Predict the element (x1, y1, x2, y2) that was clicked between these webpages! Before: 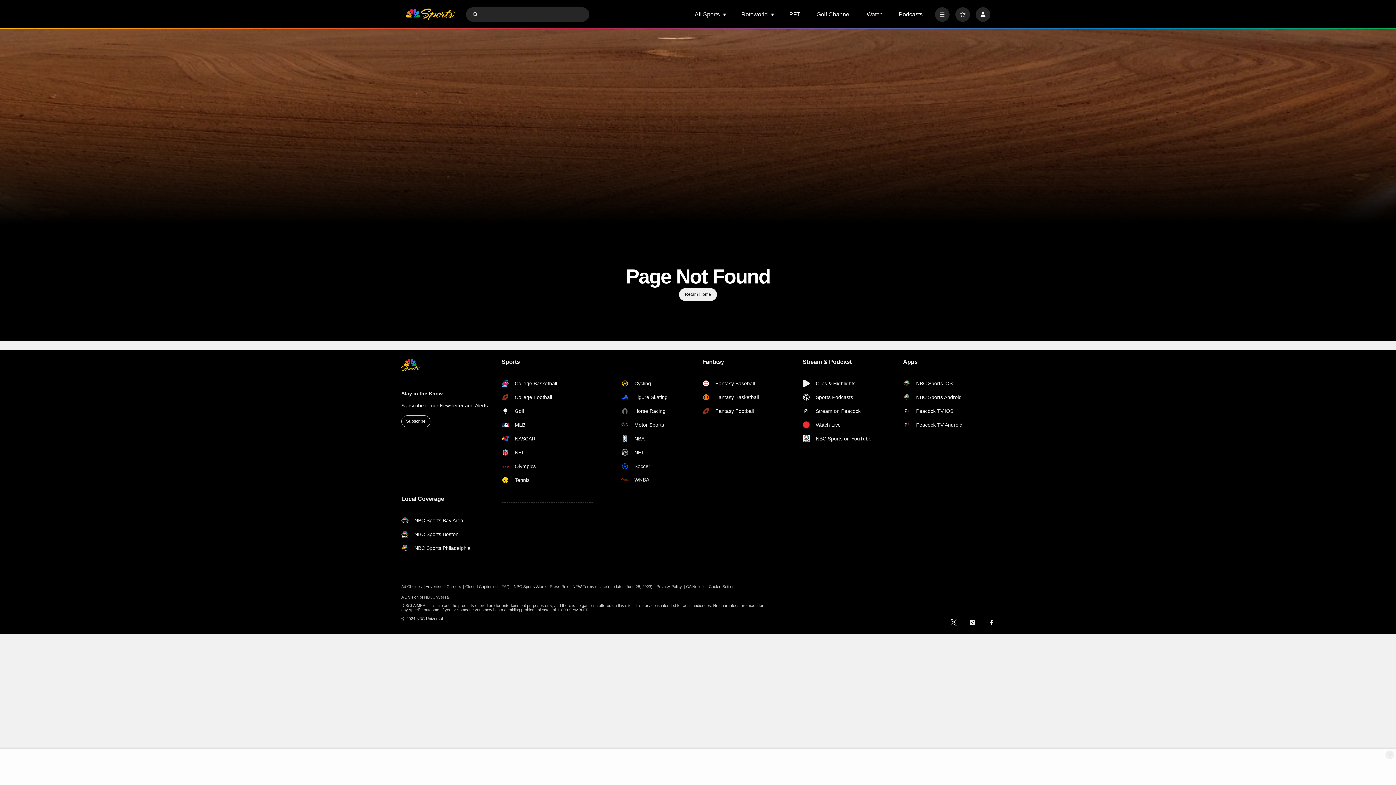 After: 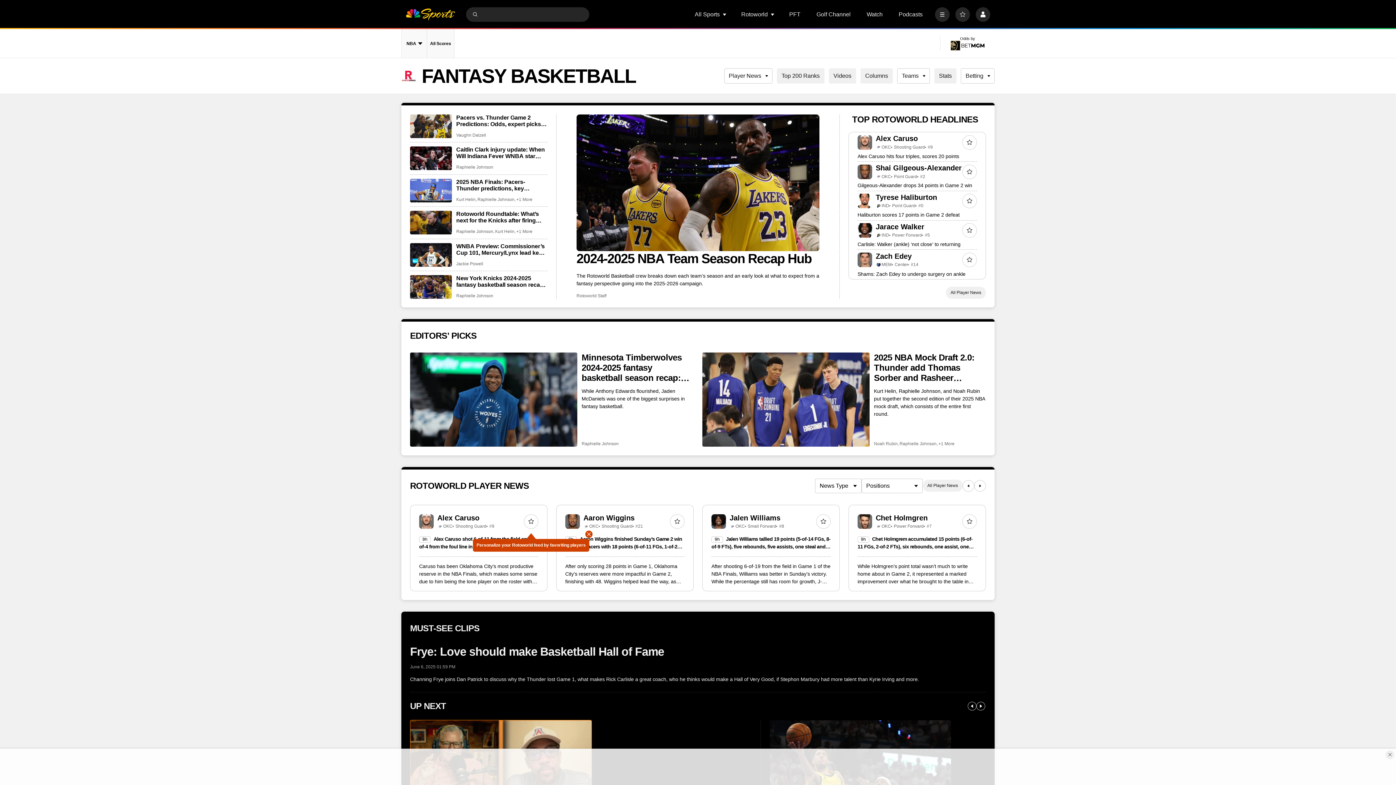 Action: bbox: (702, 393, 759, 401) label: Fantasy Basketball